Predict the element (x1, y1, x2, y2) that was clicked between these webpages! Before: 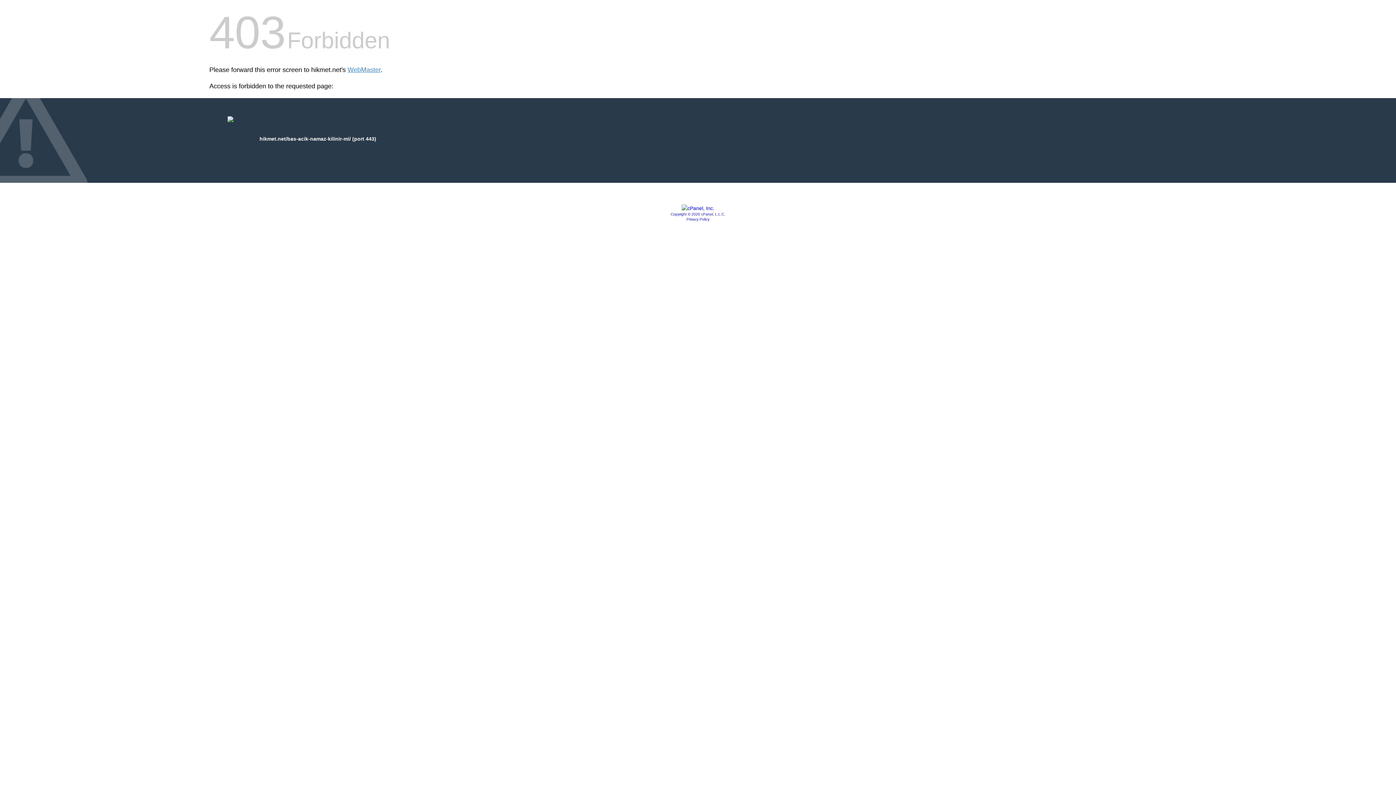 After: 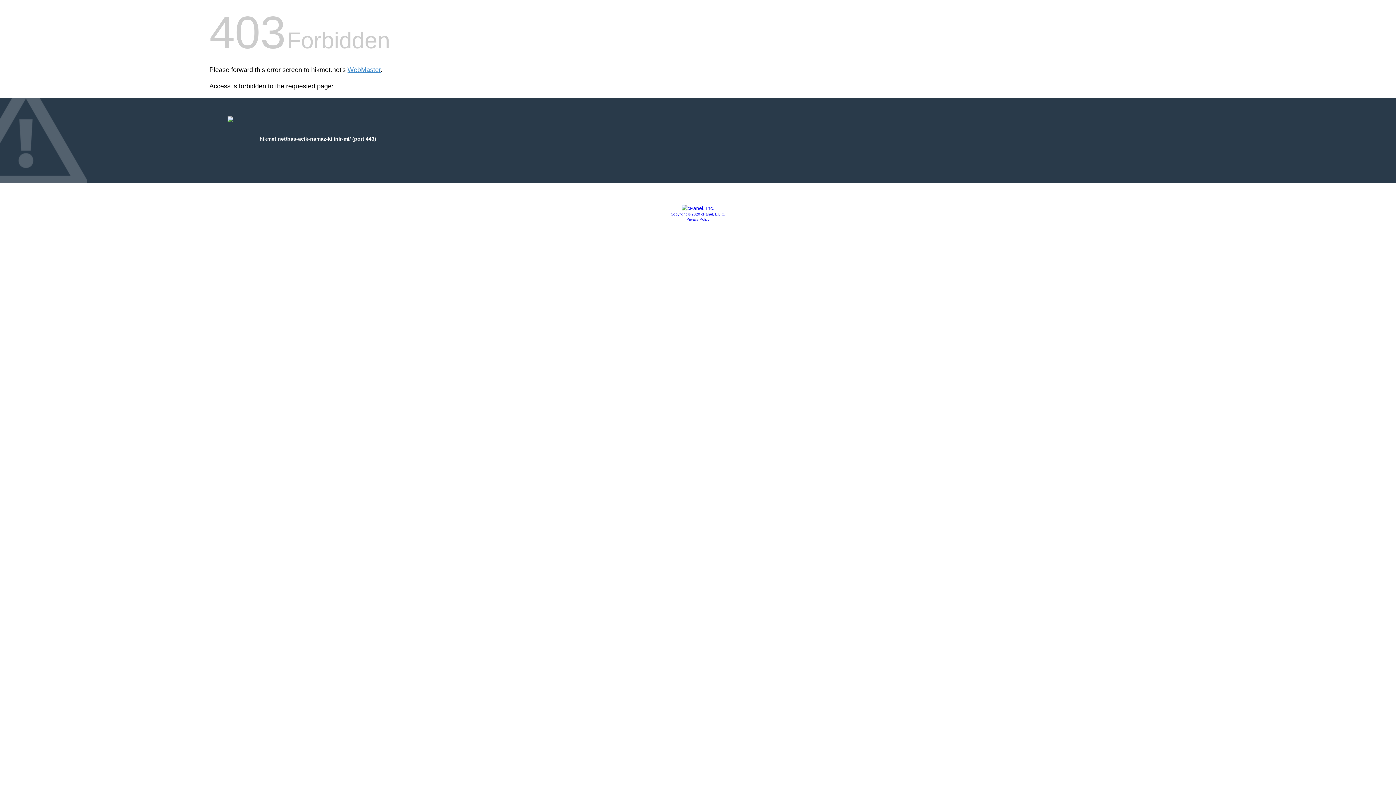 Action: bbox: (686, 217, 709, 221) label: Privacy Policy